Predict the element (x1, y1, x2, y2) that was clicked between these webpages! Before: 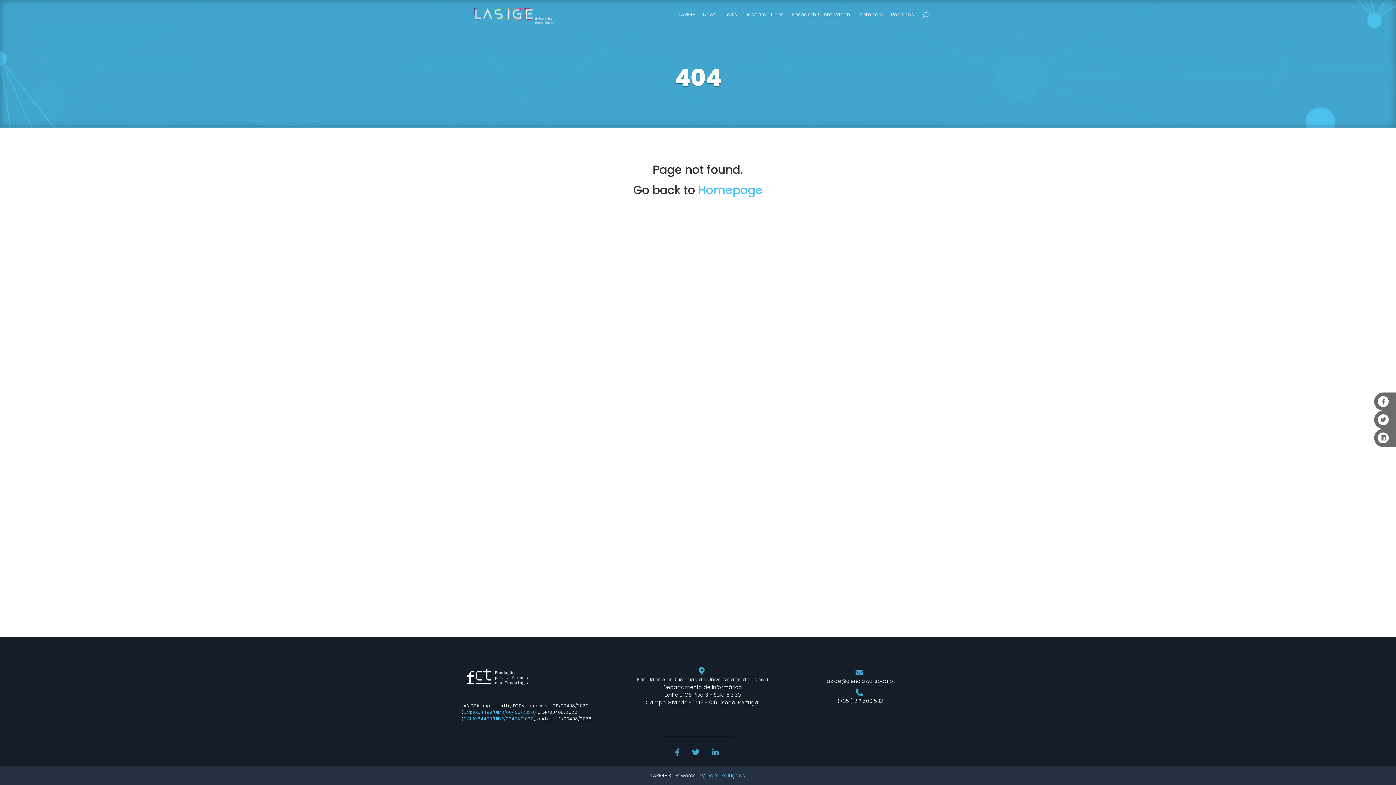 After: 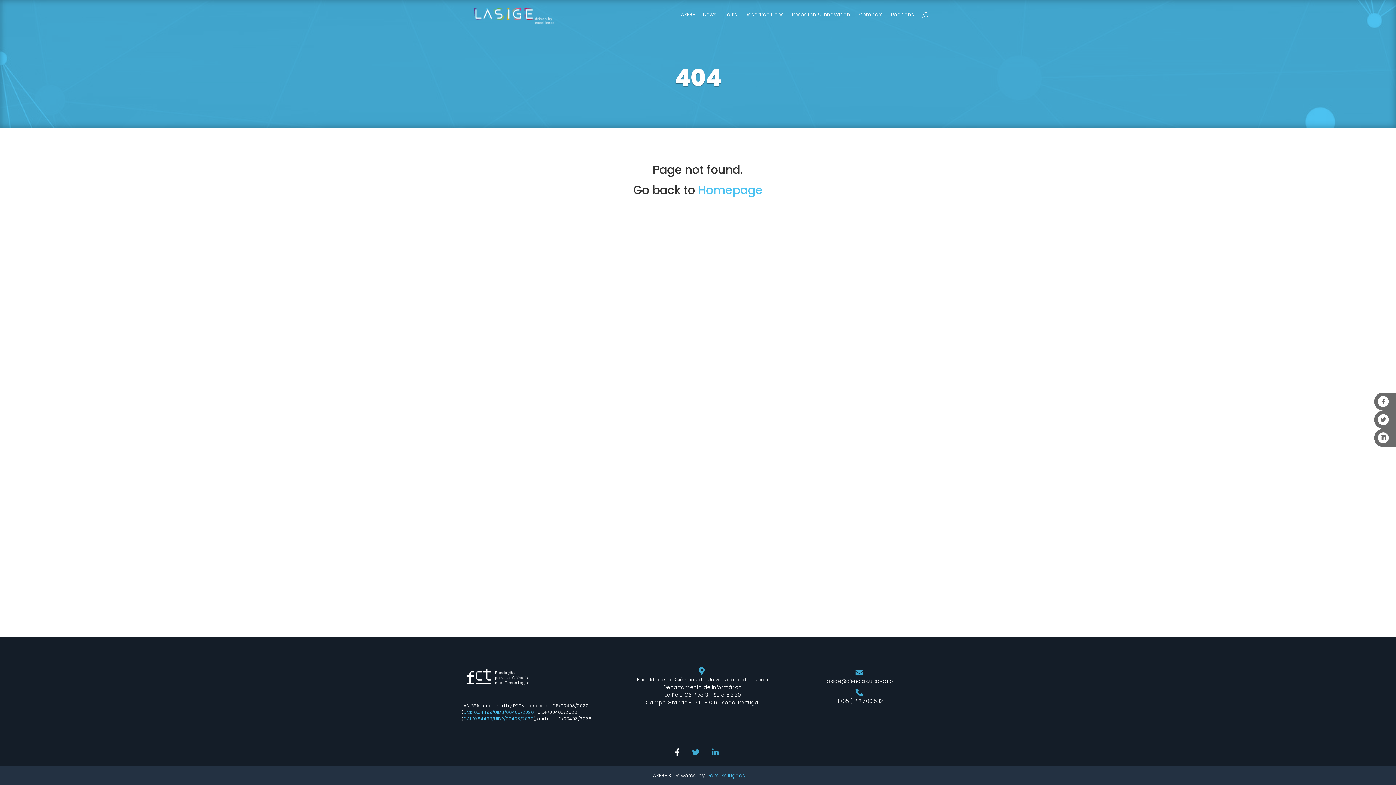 Action: bbox: (675, 750, 681, 757)